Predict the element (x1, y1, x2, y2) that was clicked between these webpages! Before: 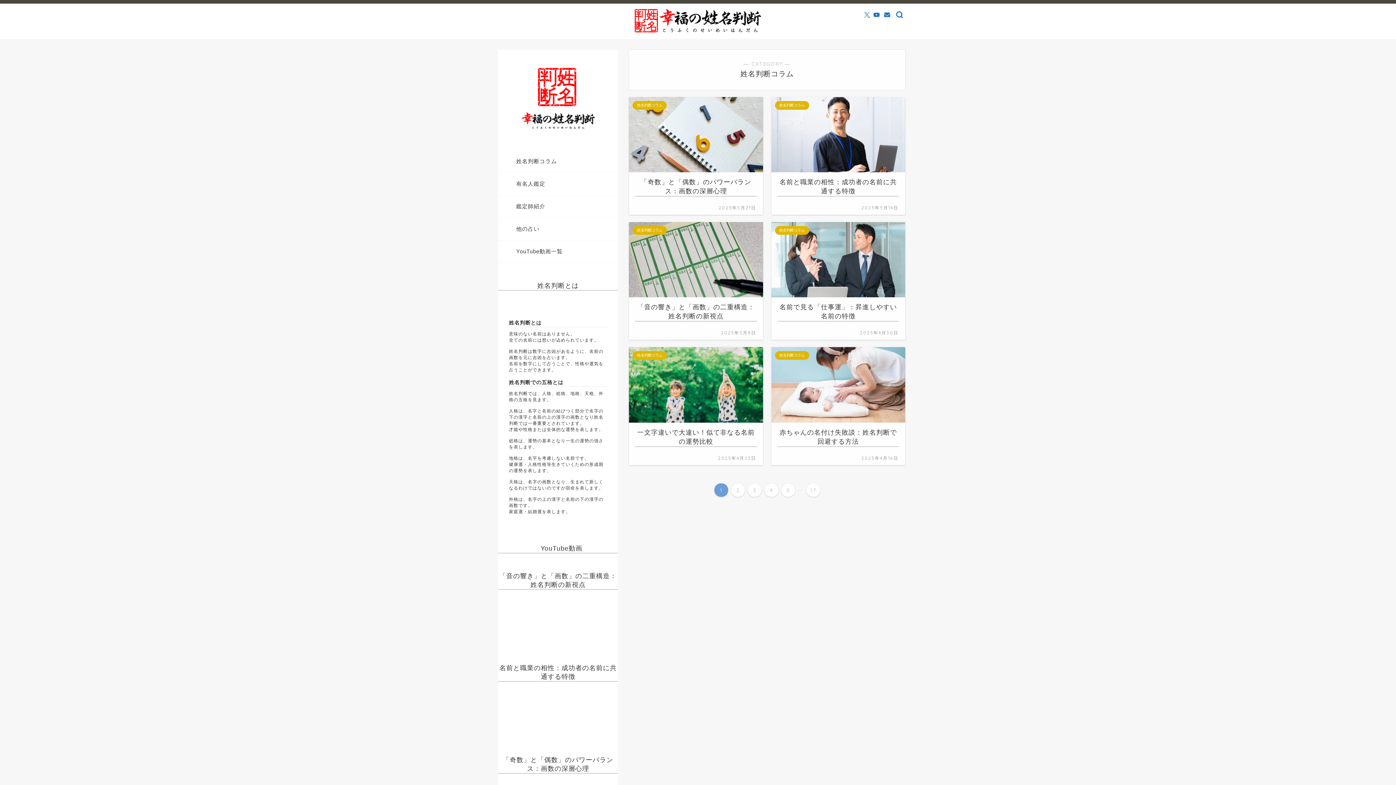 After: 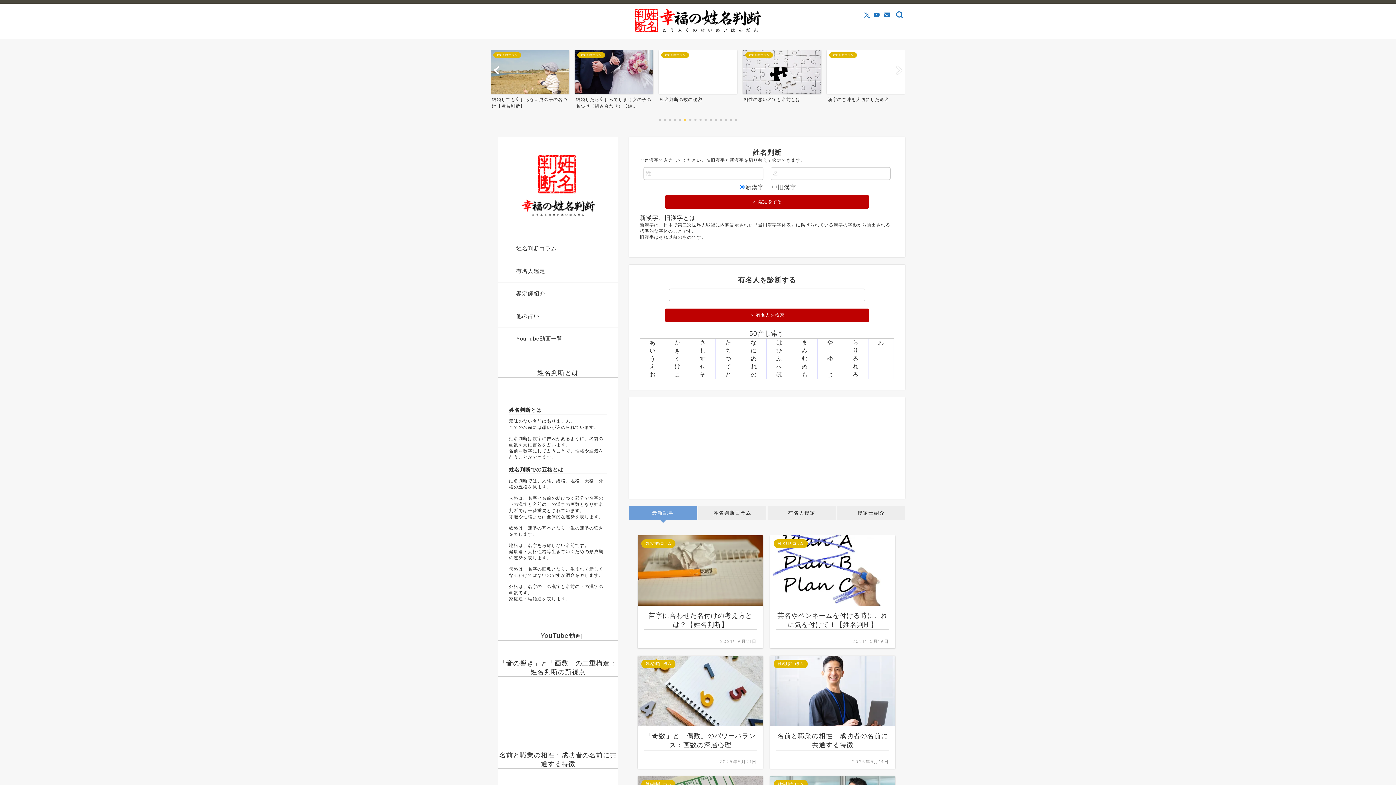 Action: bbox: (634, 30, 761, 33)